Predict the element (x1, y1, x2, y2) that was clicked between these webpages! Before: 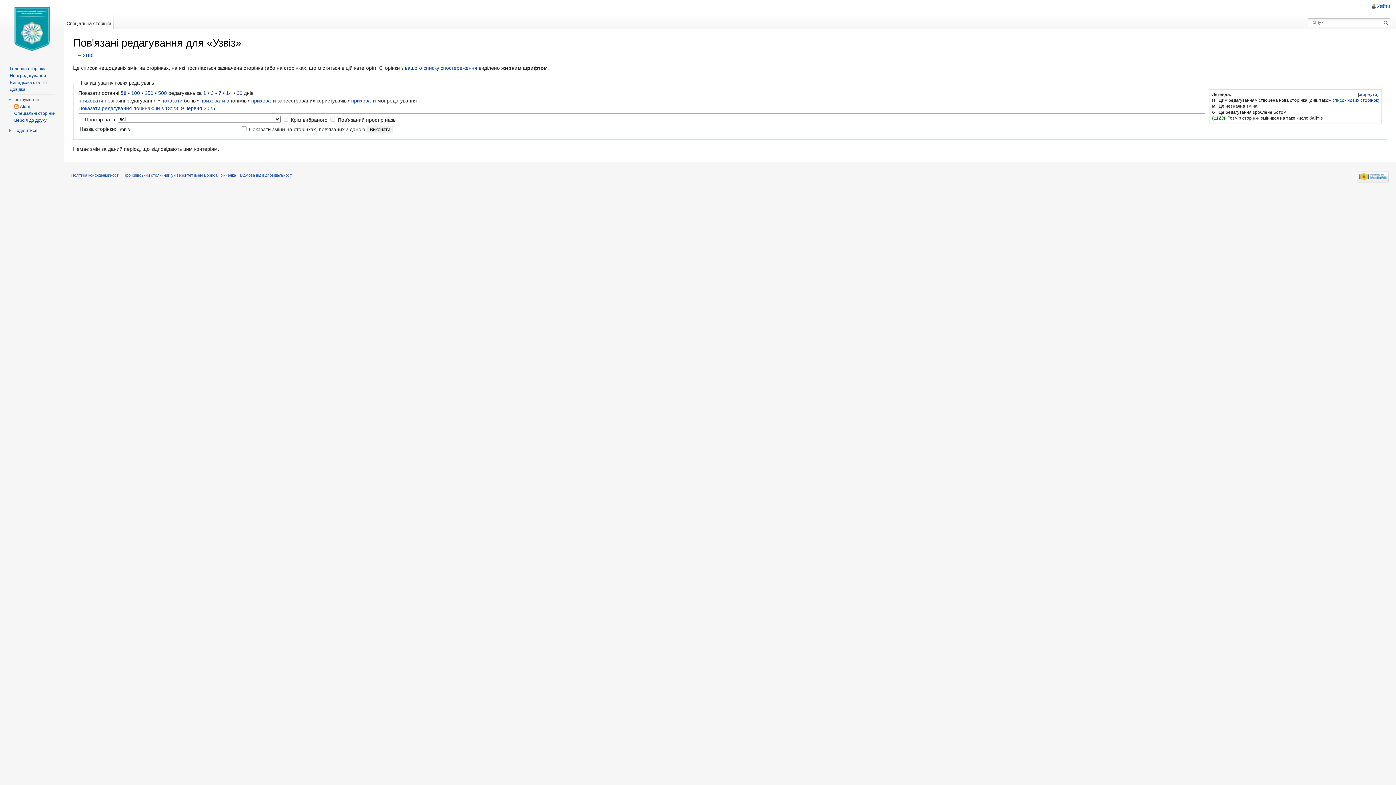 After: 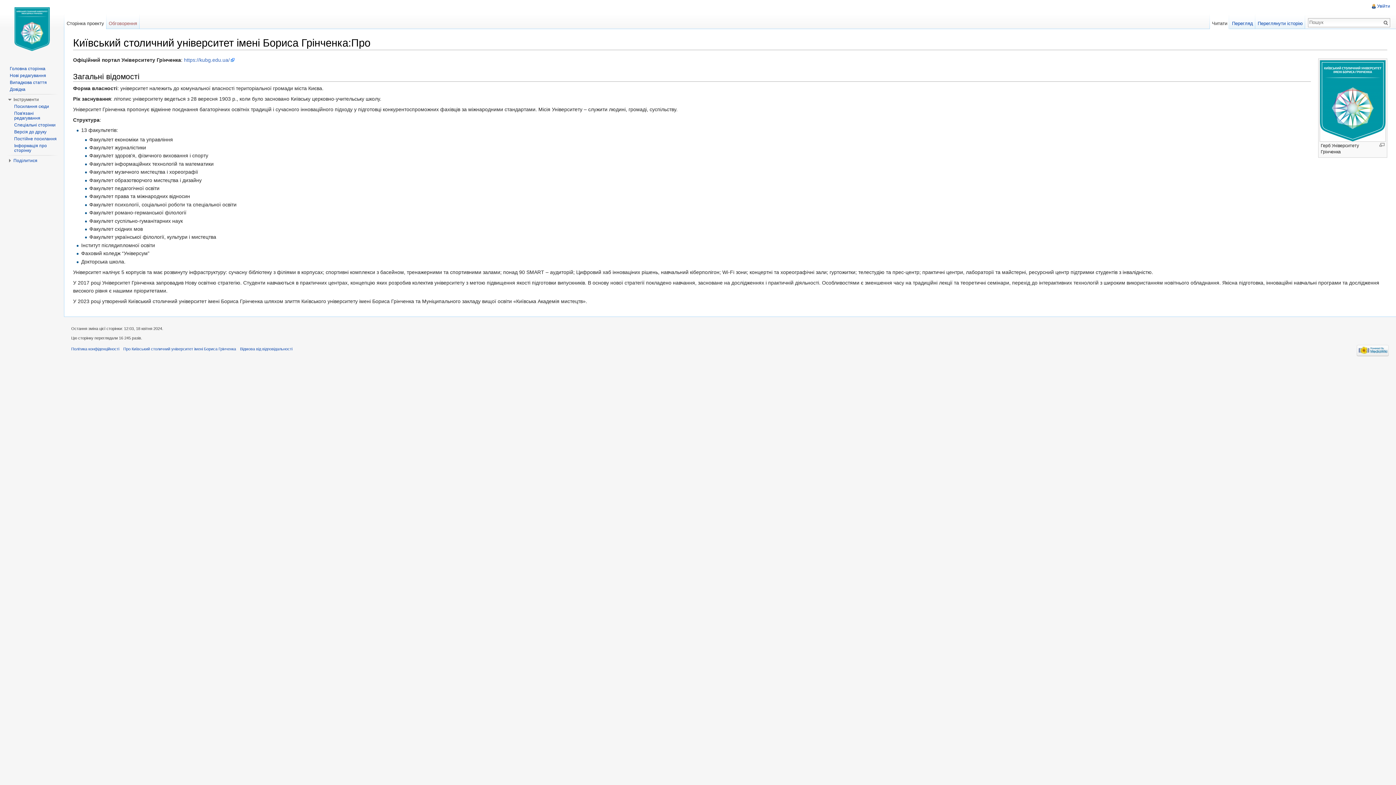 Action: label: Про Київський столичний університет імені Бориса Грінченка bbox: (123, 173, 236, 177)